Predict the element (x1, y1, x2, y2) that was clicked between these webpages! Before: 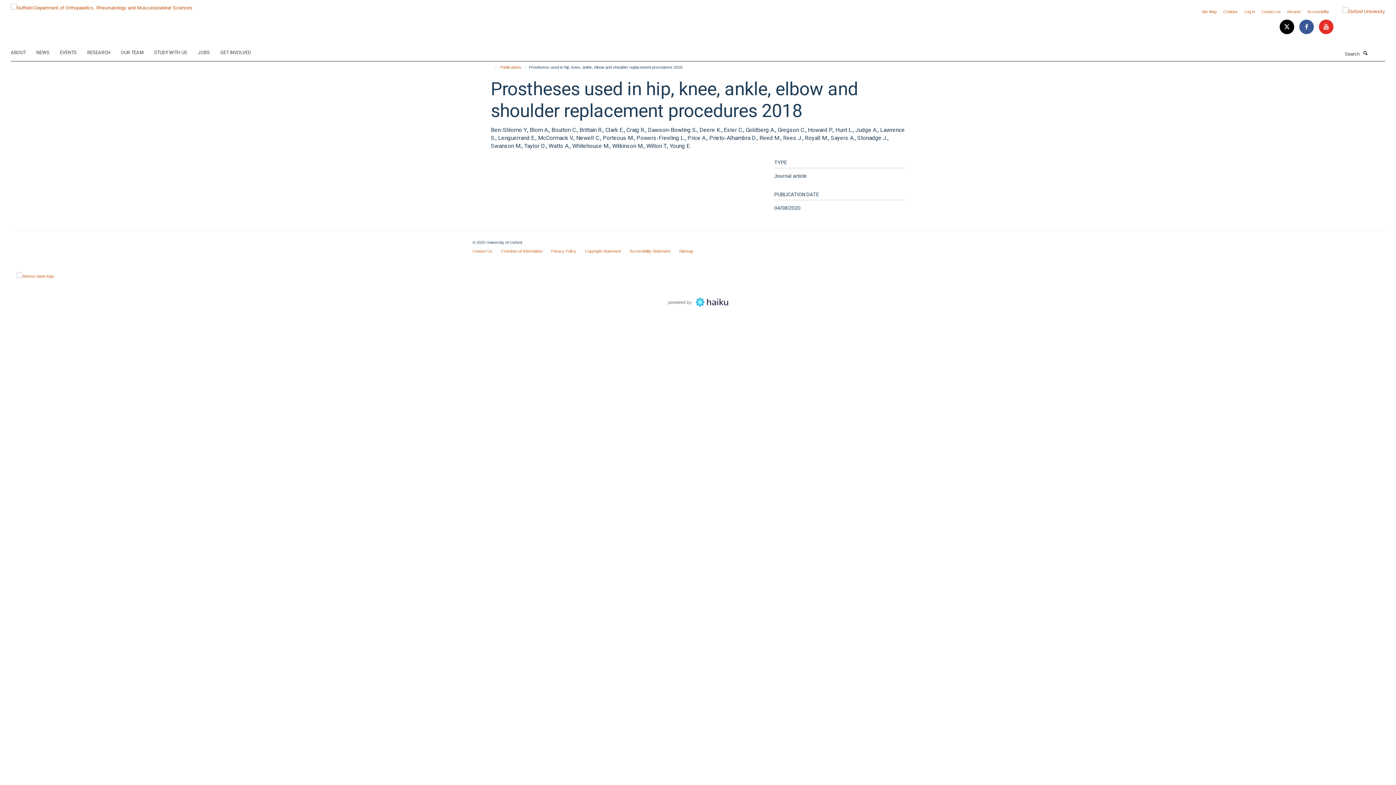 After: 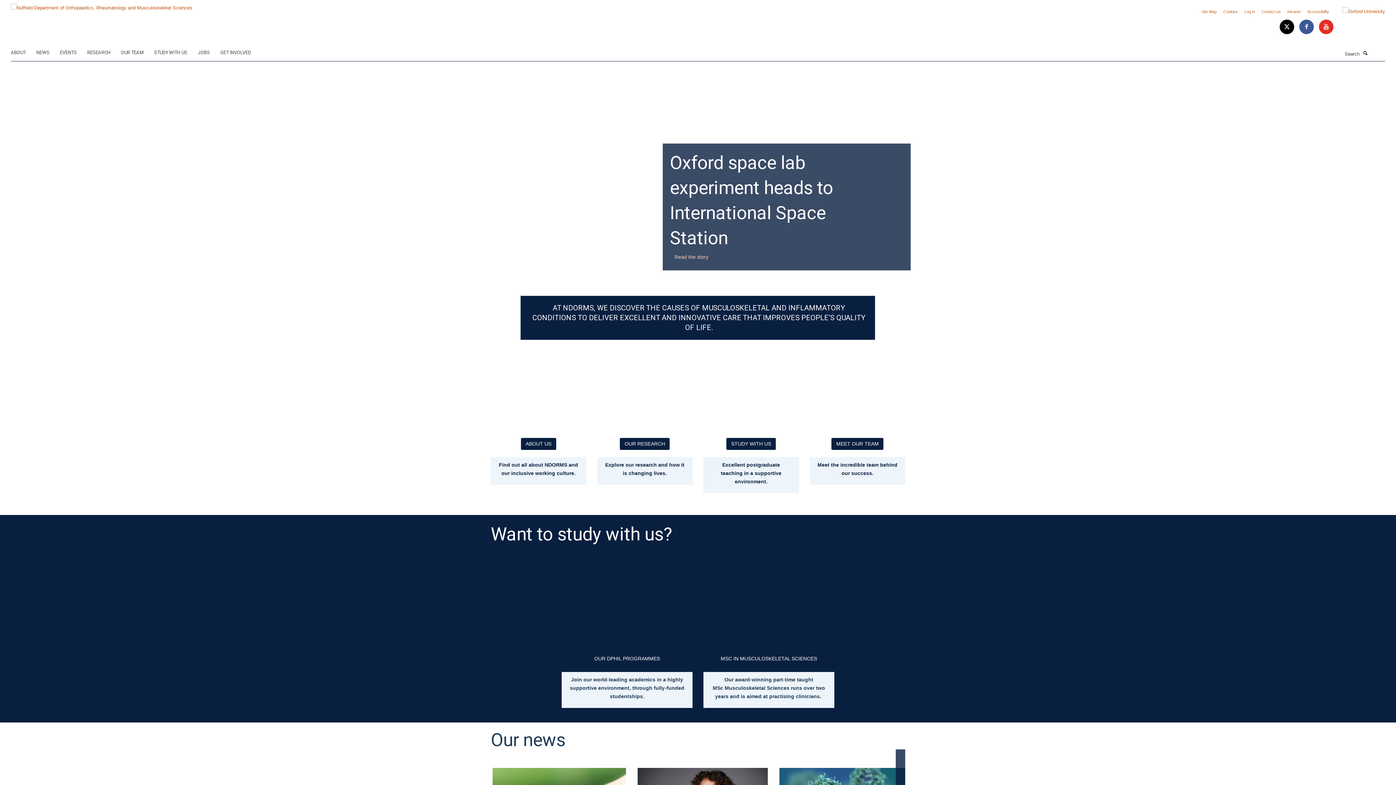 Action: bbox: (10, 2, 192, 8)